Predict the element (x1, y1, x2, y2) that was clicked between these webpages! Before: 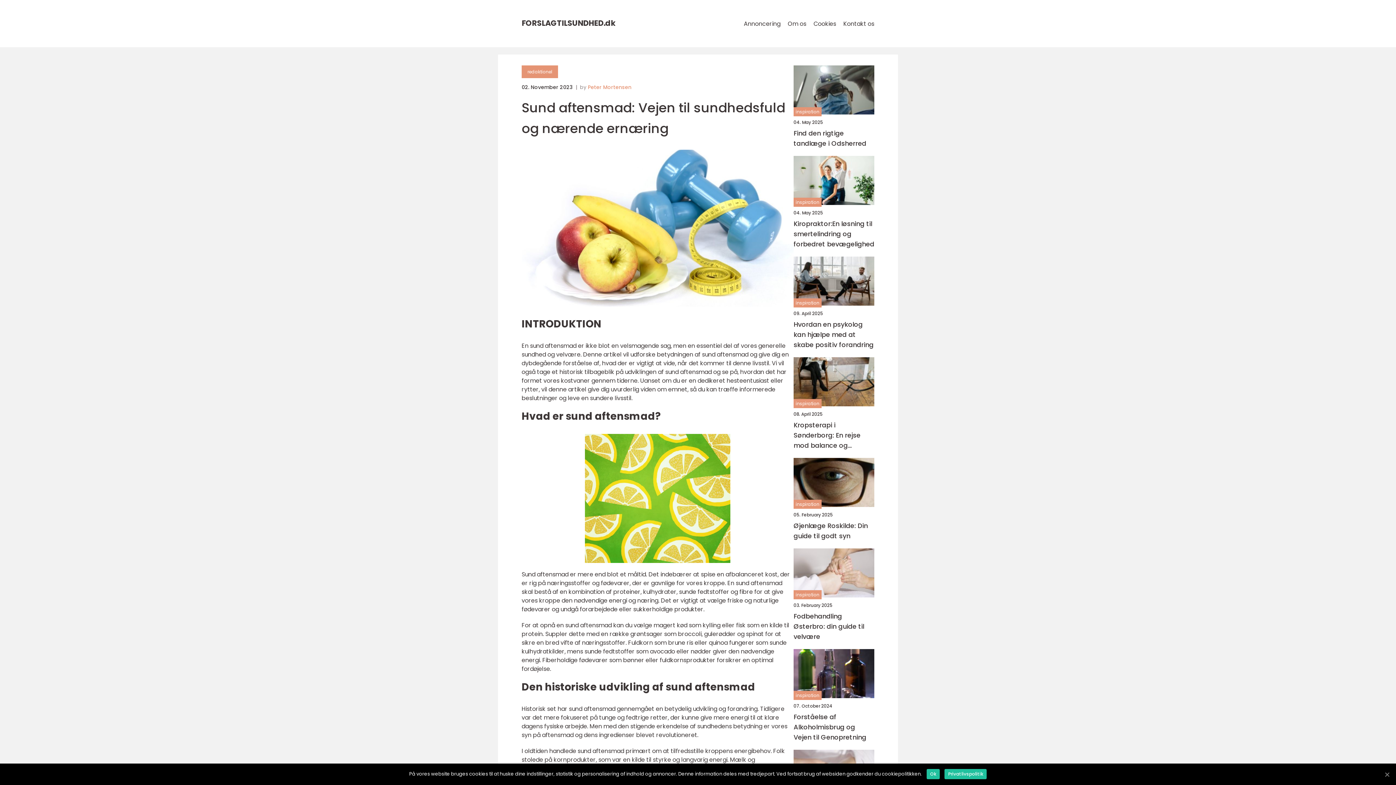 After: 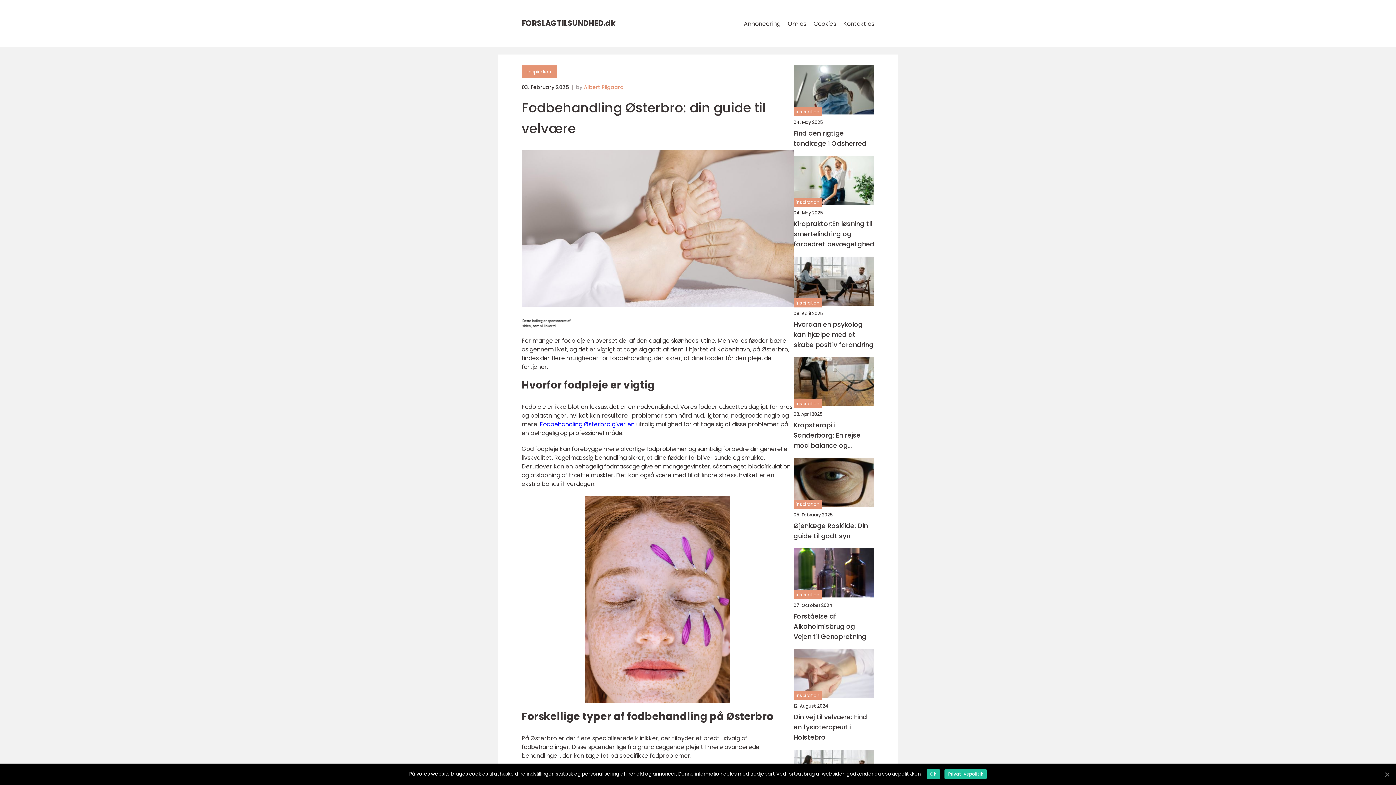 Action: bbox: (793, 548, 874, 597)